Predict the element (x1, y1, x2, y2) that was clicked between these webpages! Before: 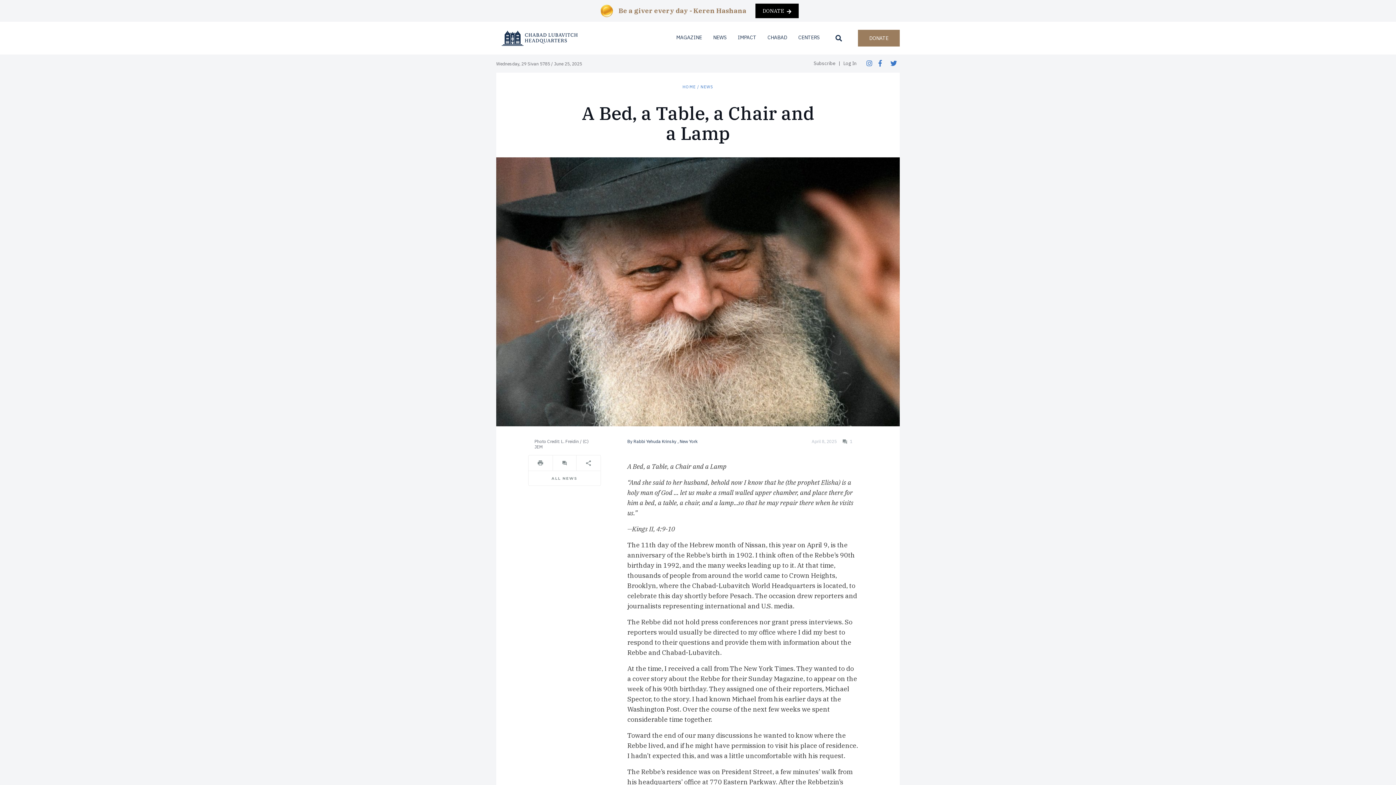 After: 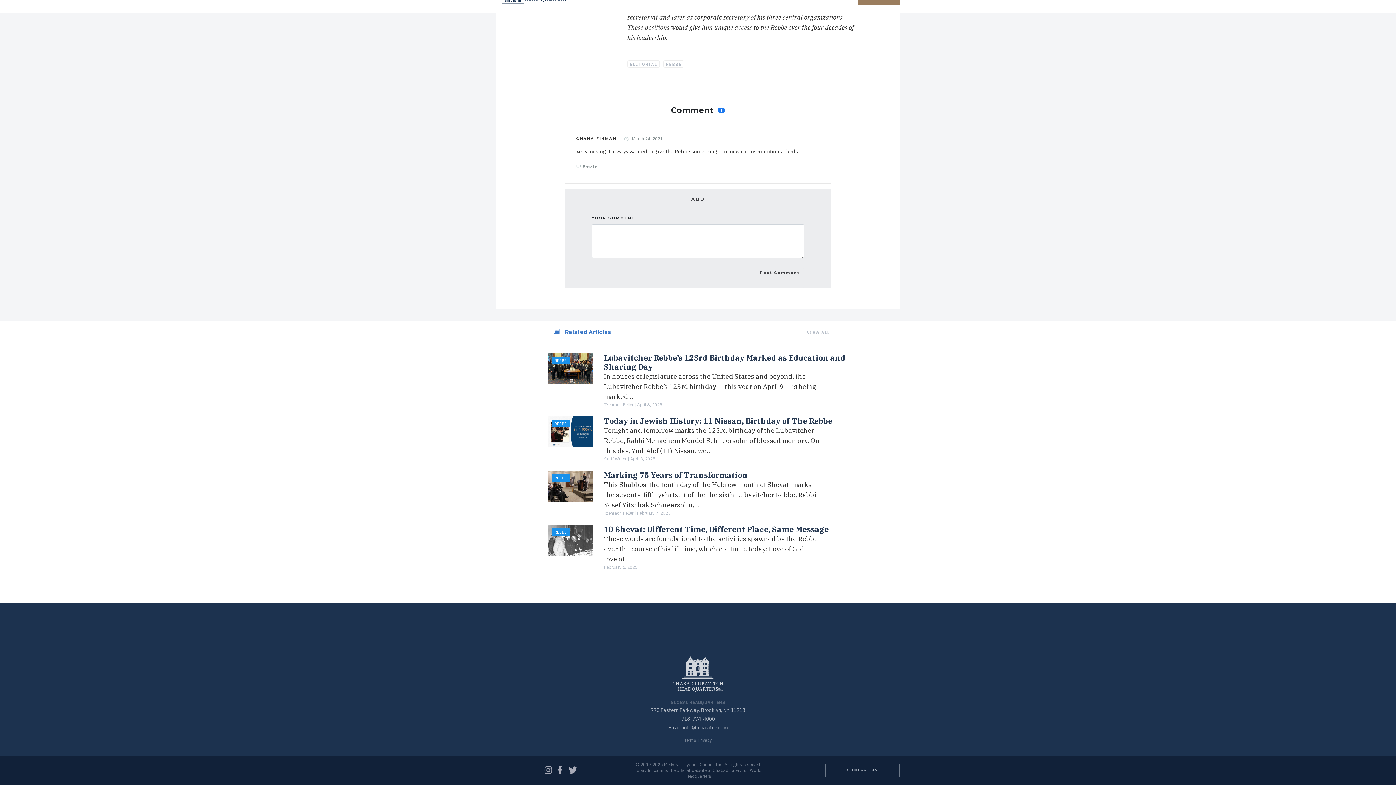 Action: bbox: (836, 438, 858, 445) label:  1